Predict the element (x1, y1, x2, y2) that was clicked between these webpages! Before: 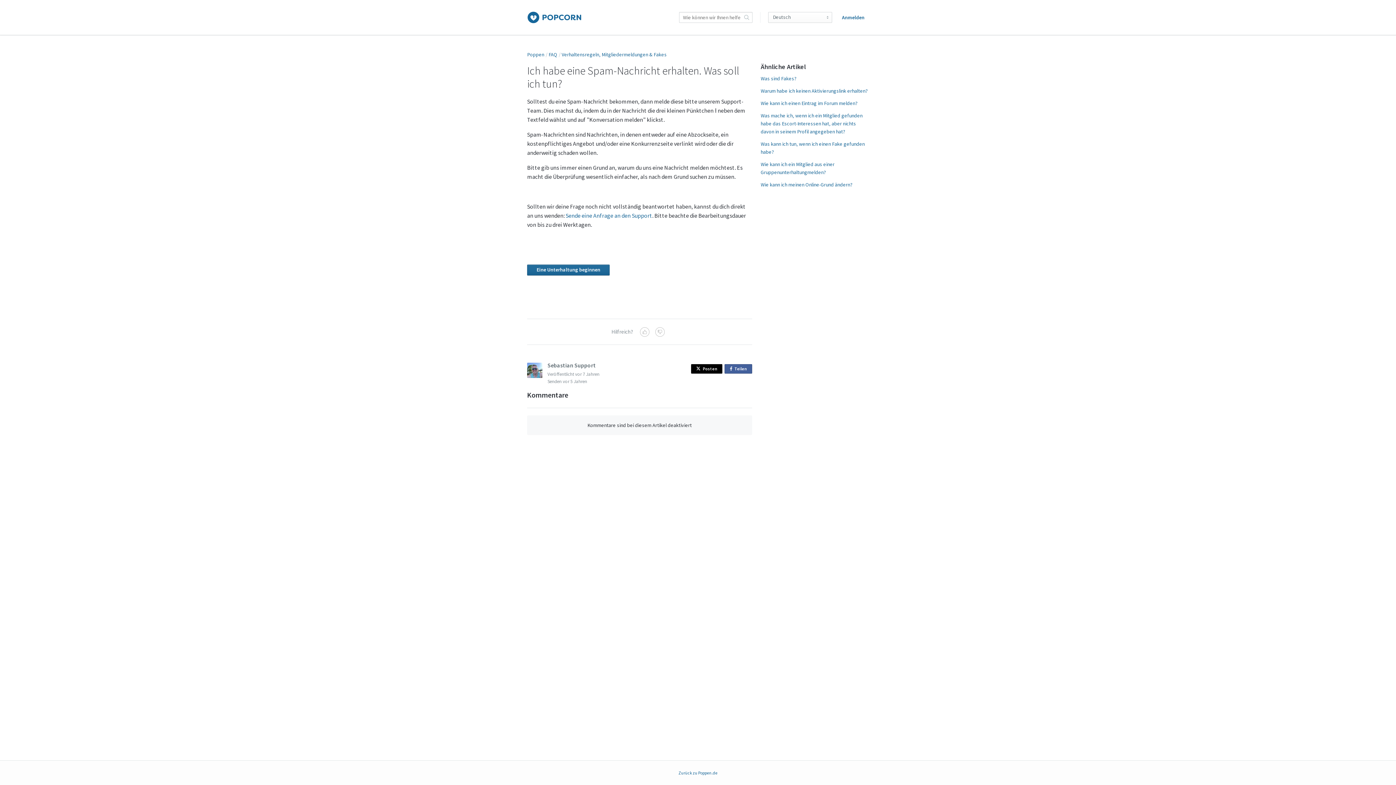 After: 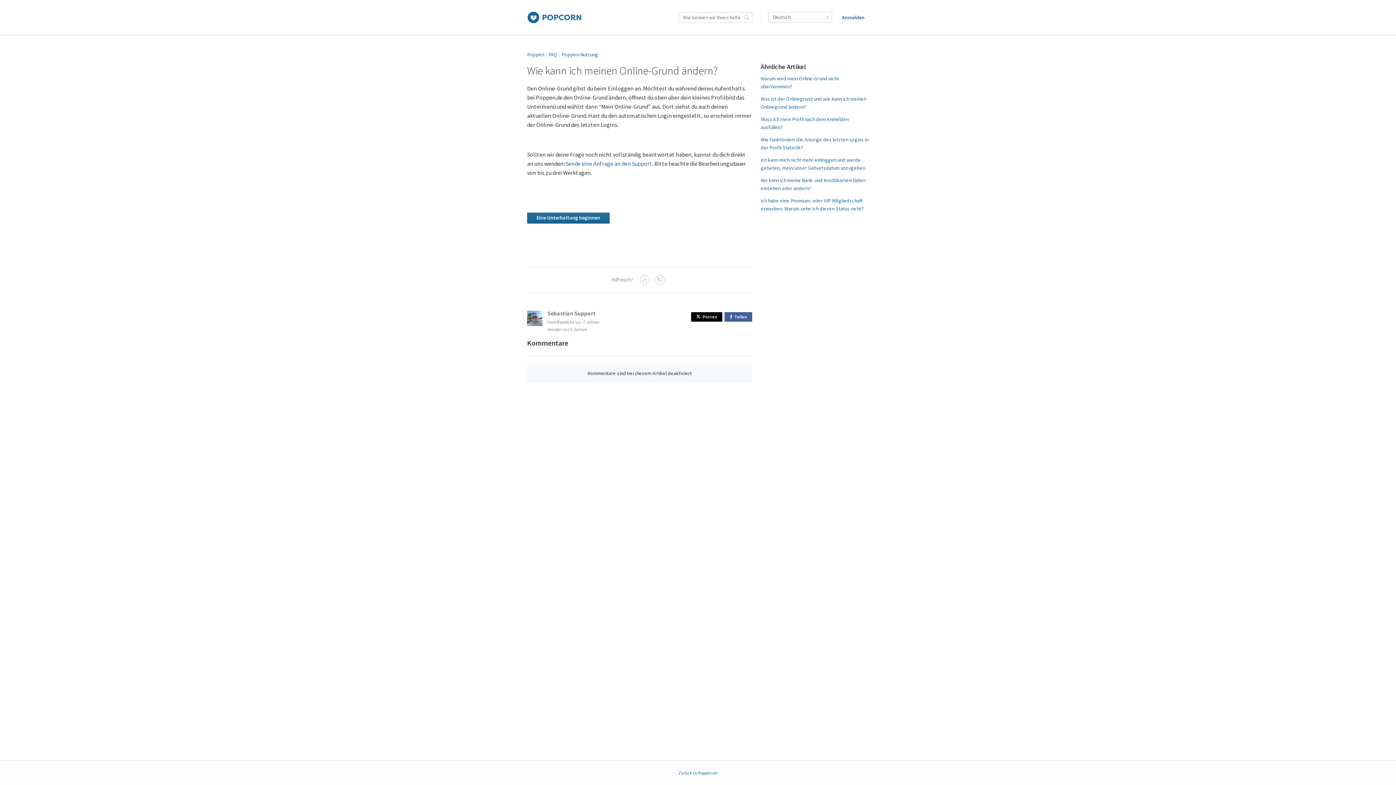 Action: bbox: (760, 181, 852, 188) label: Wie kann ich meinen Online-Grund ändern?